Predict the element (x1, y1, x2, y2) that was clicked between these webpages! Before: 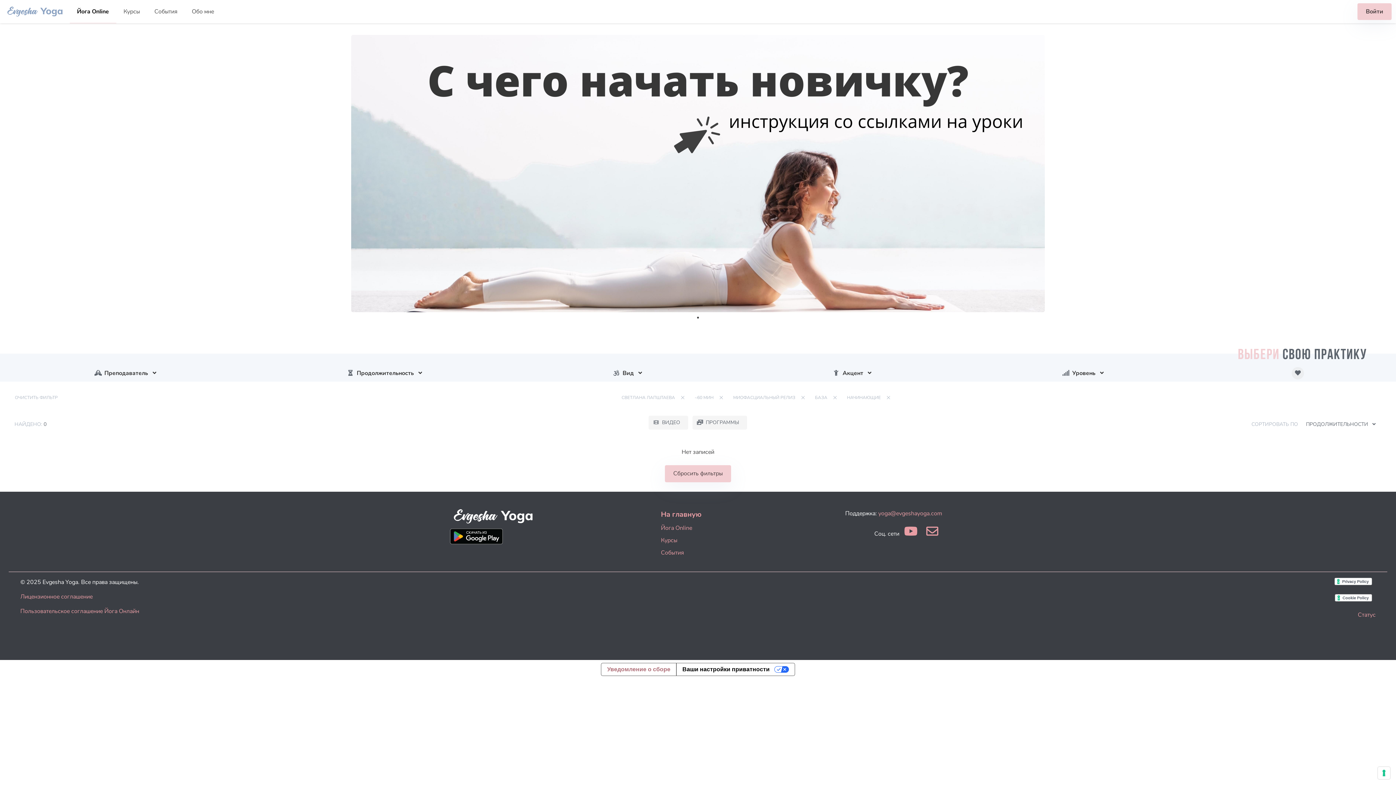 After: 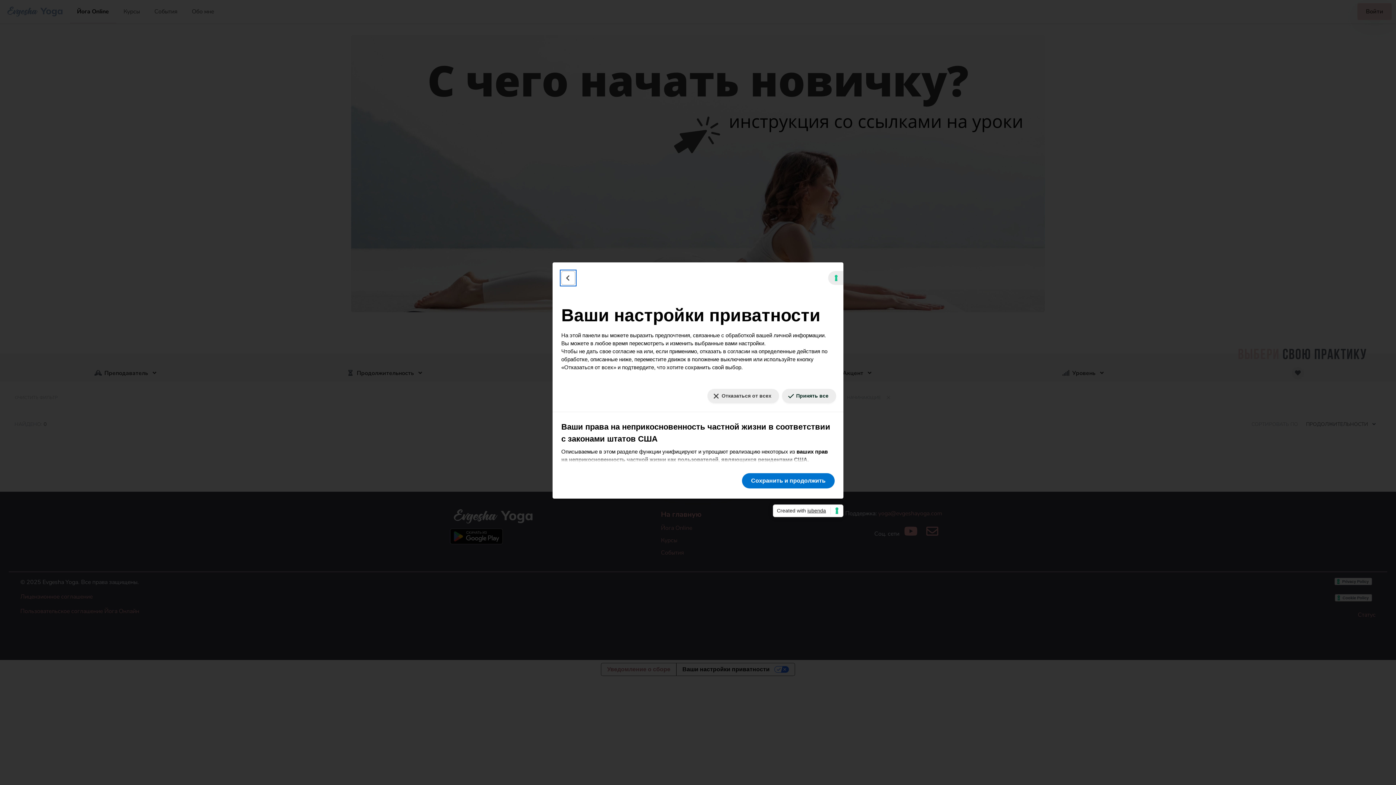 Action: bbox: (1378, 767, 1390, 779) label: Параметры вашего согласия на использование технологий отслеживания